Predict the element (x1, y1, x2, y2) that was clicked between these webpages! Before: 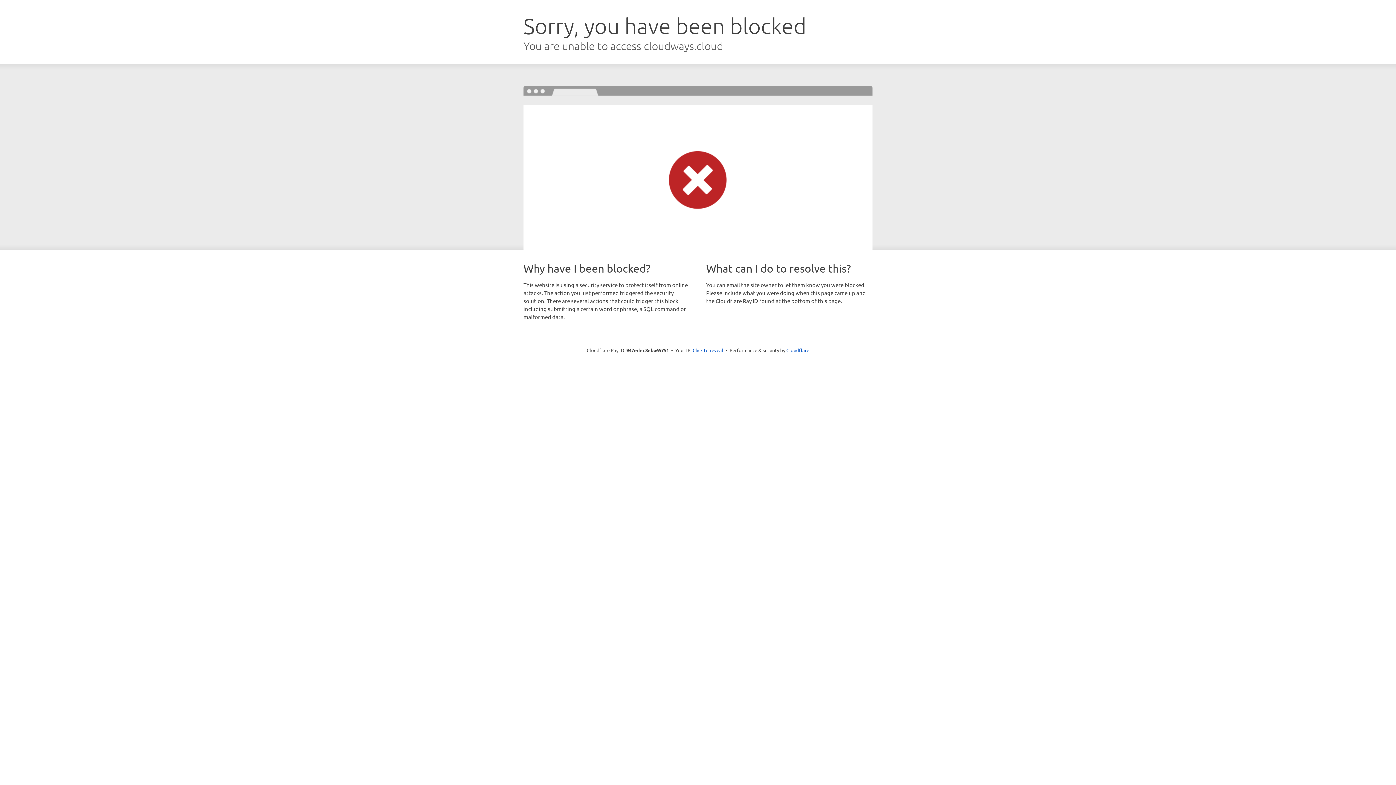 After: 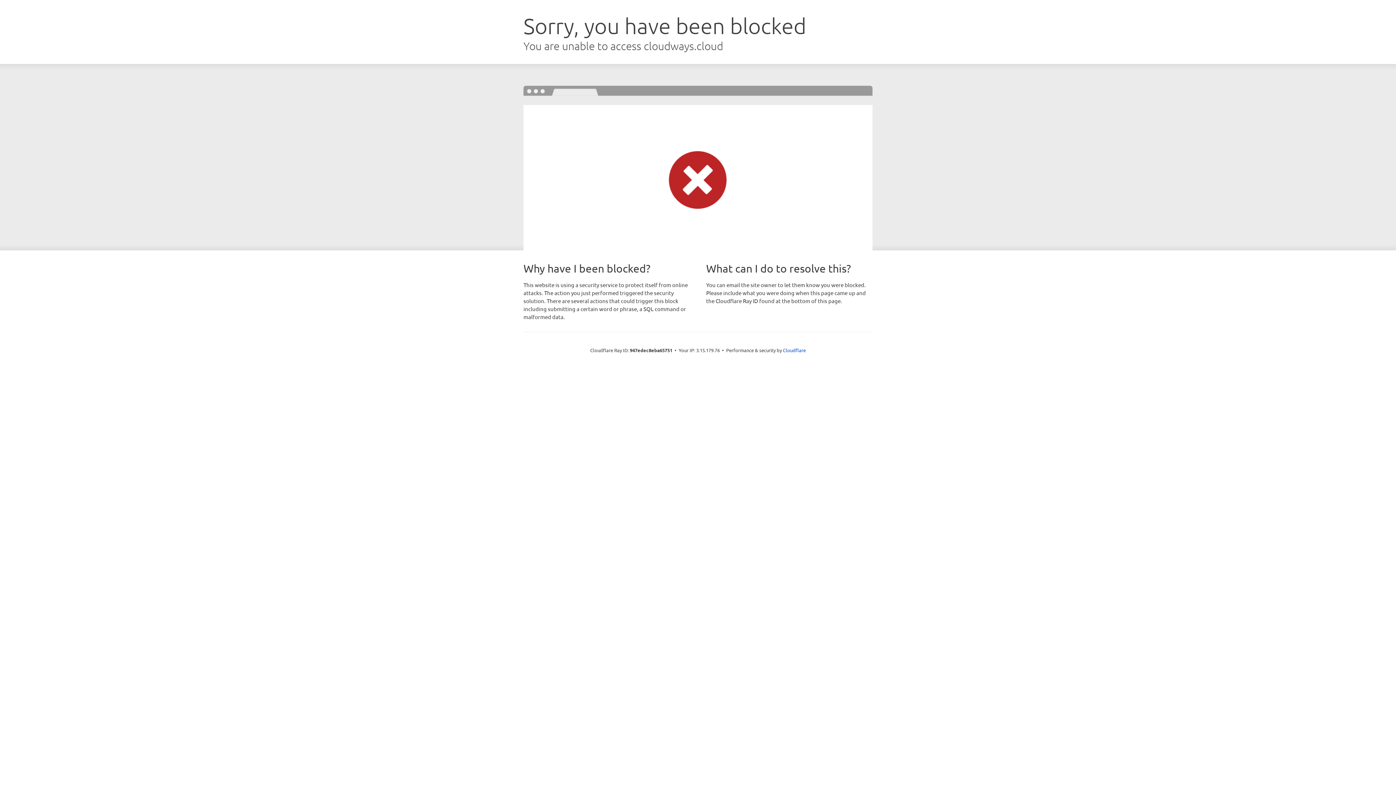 Action: bbox: (692, 346, 723, 353) label: Click to reveal